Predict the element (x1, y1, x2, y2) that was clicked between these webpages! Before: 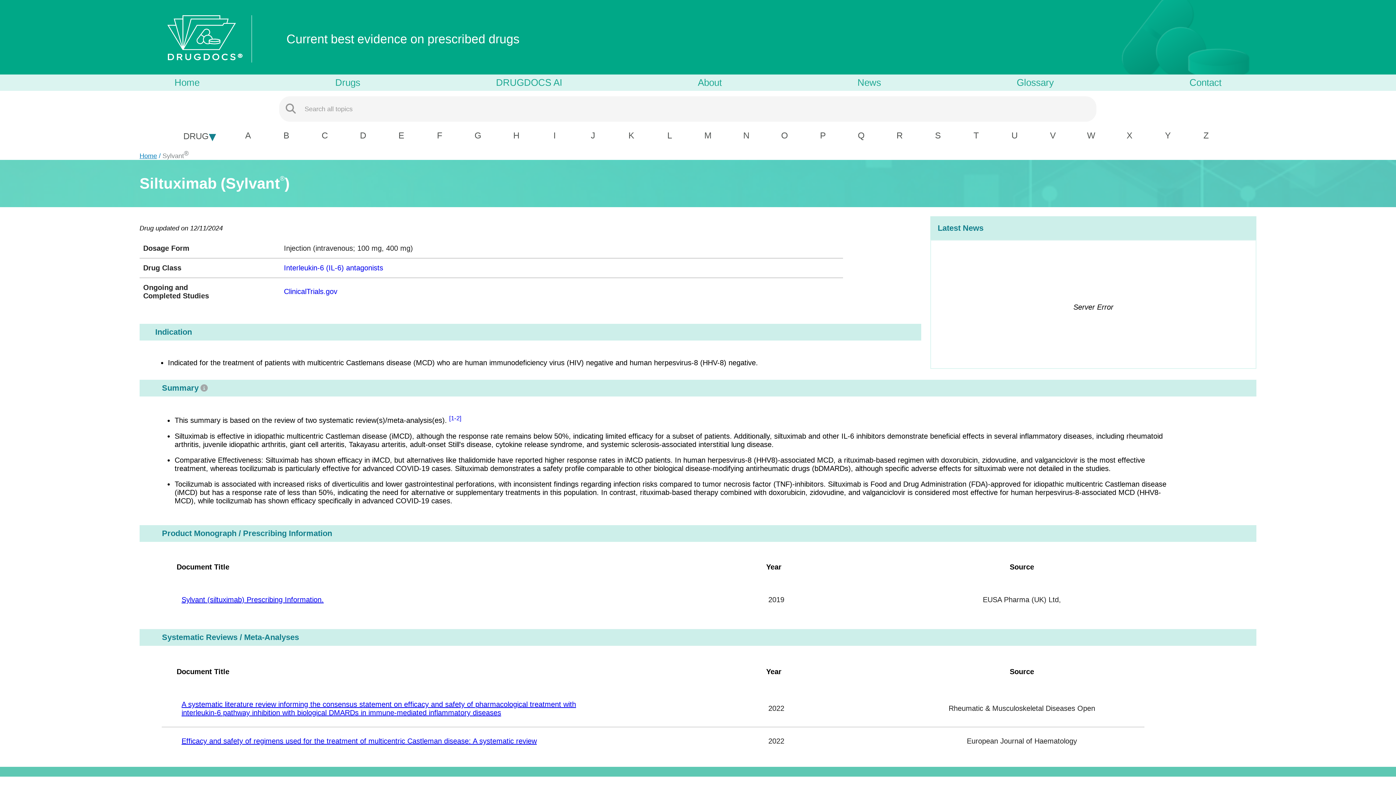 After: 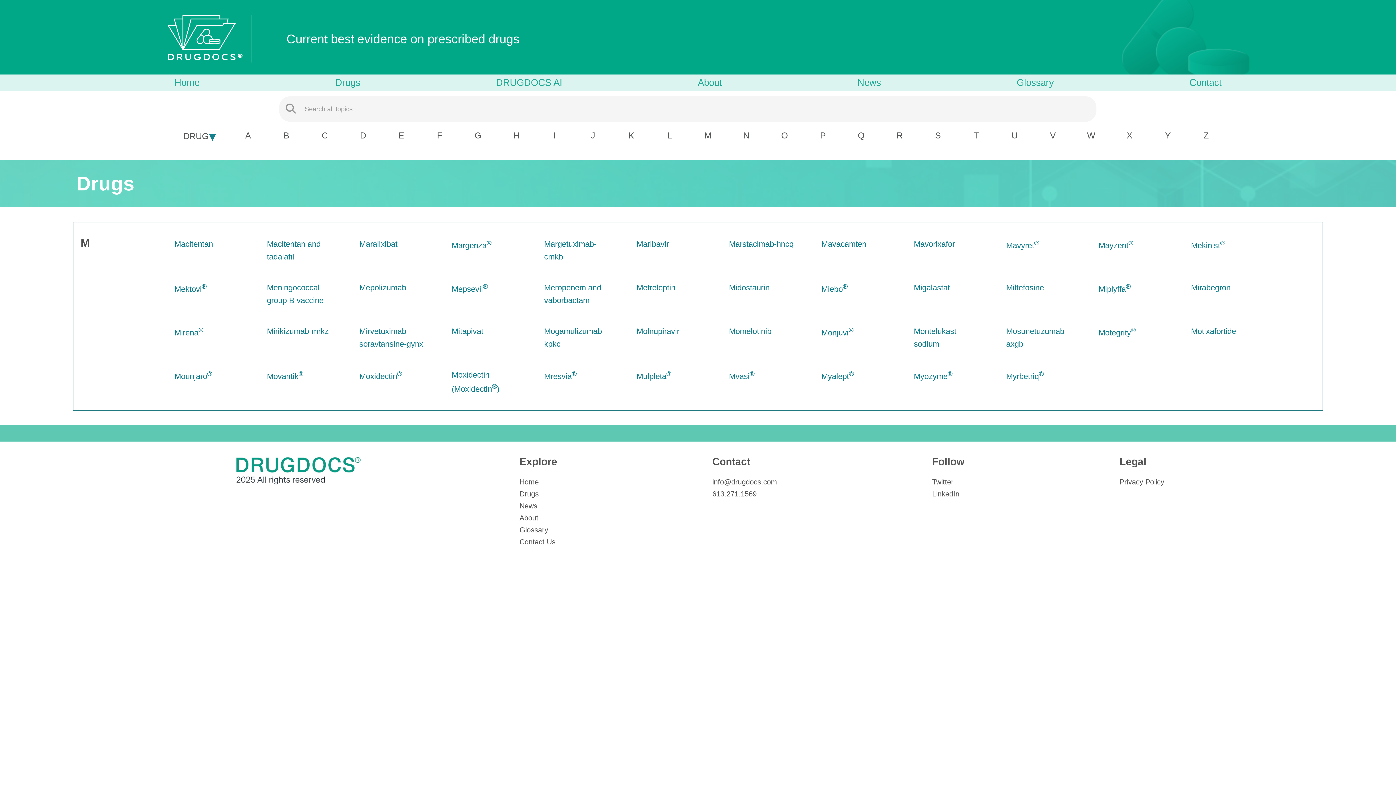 Action: bbox: (701, 129, 714, 141) label: M